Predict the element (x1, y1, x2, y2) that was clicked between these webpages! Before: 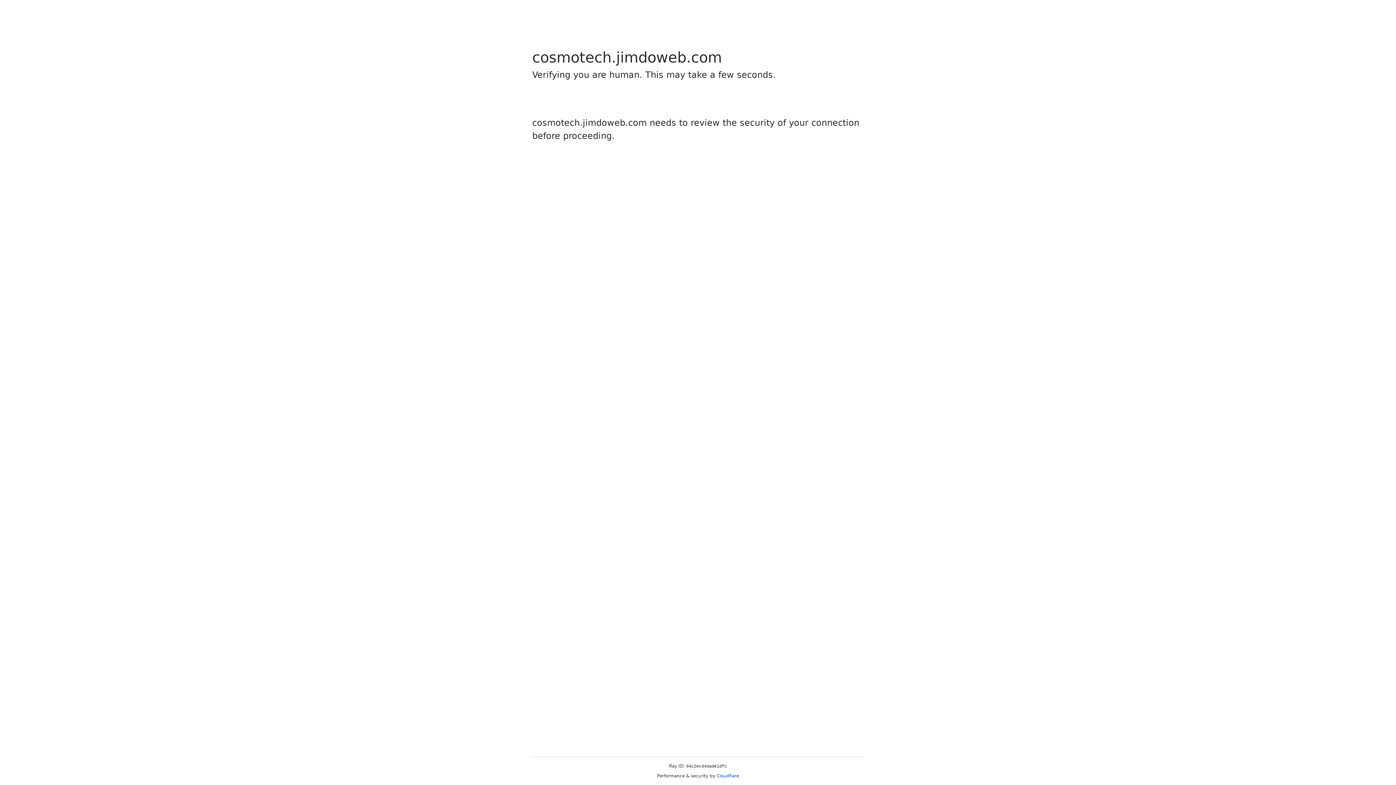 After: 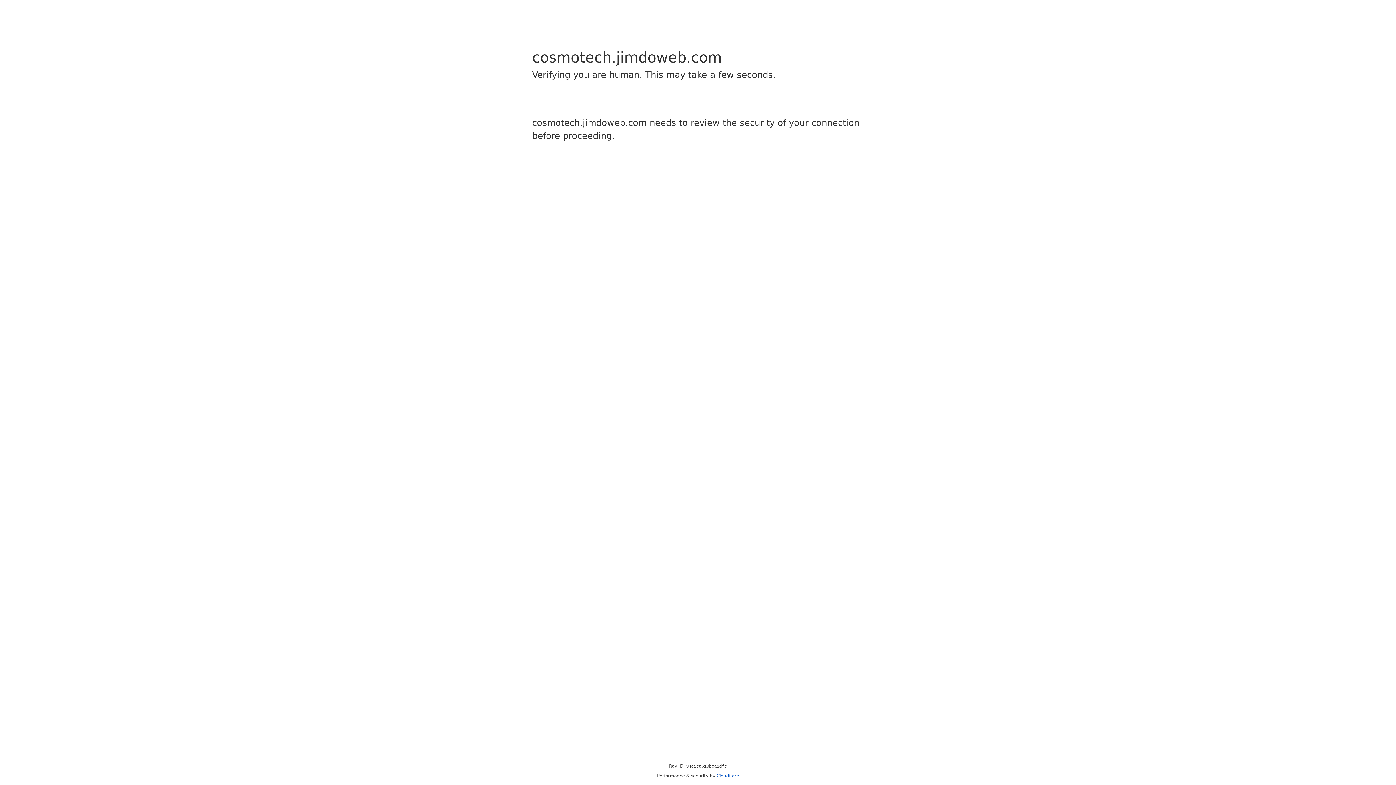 Action: bbox: (716, 773, 739, 778) label: Cloudflare